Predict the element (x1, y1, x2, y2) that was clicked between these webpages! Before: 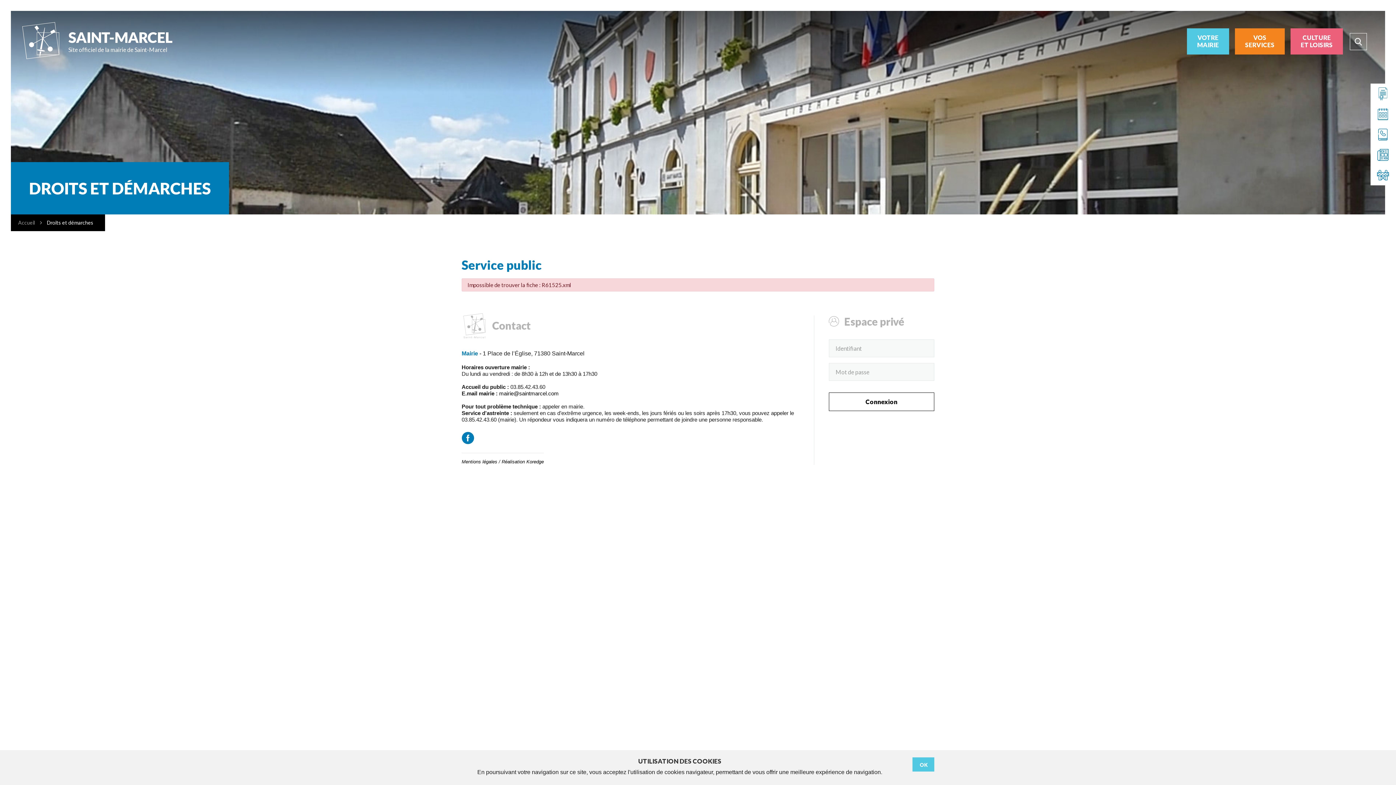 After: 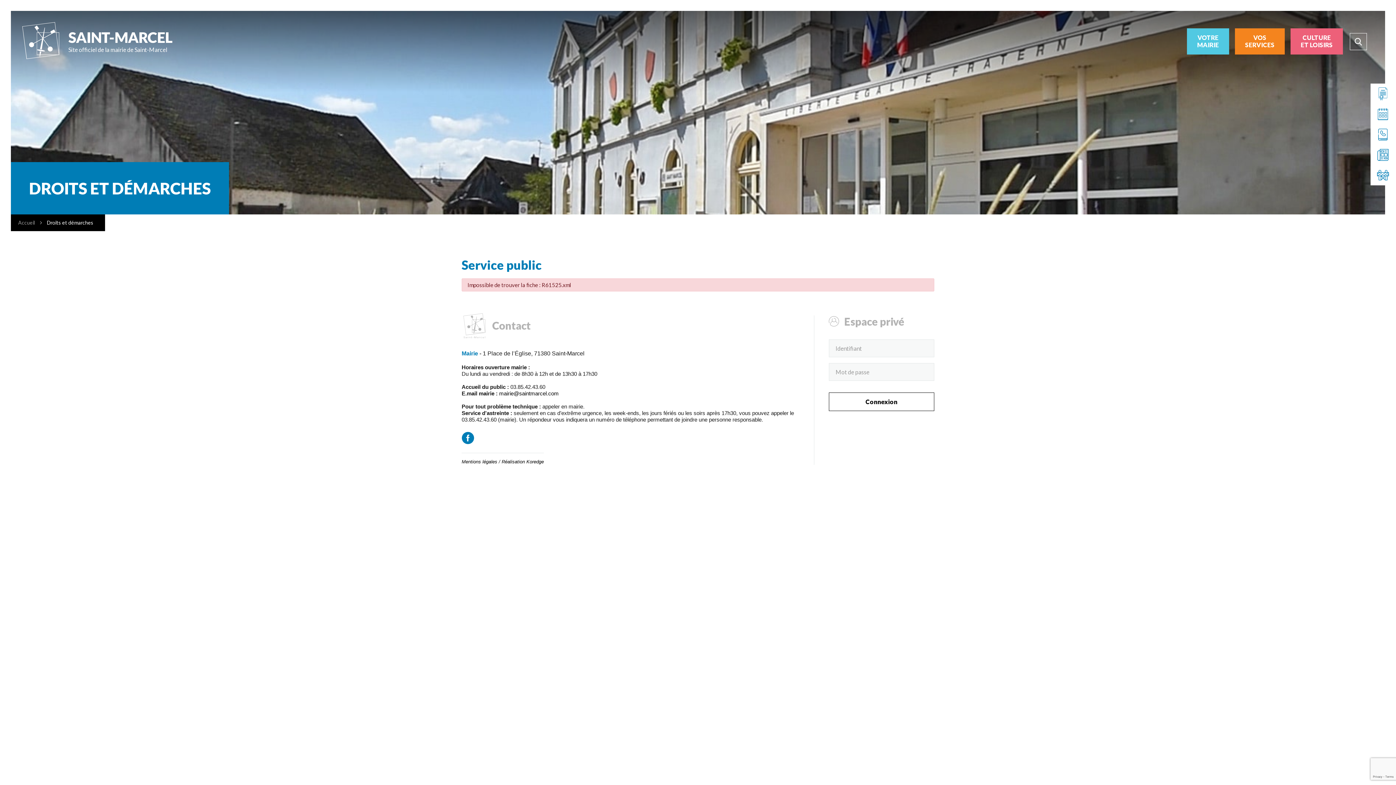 Action: label: OK bbox: (912, 757, 934, 772)